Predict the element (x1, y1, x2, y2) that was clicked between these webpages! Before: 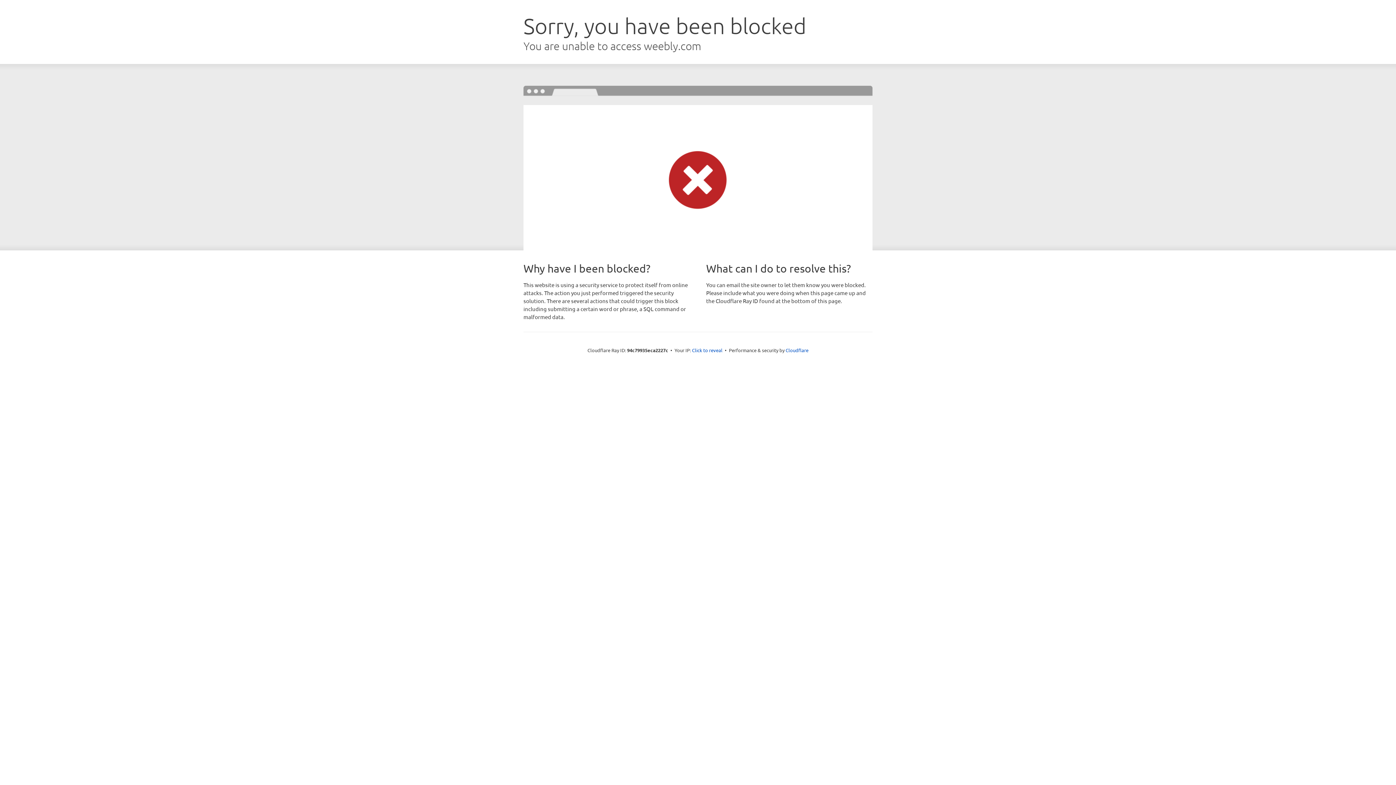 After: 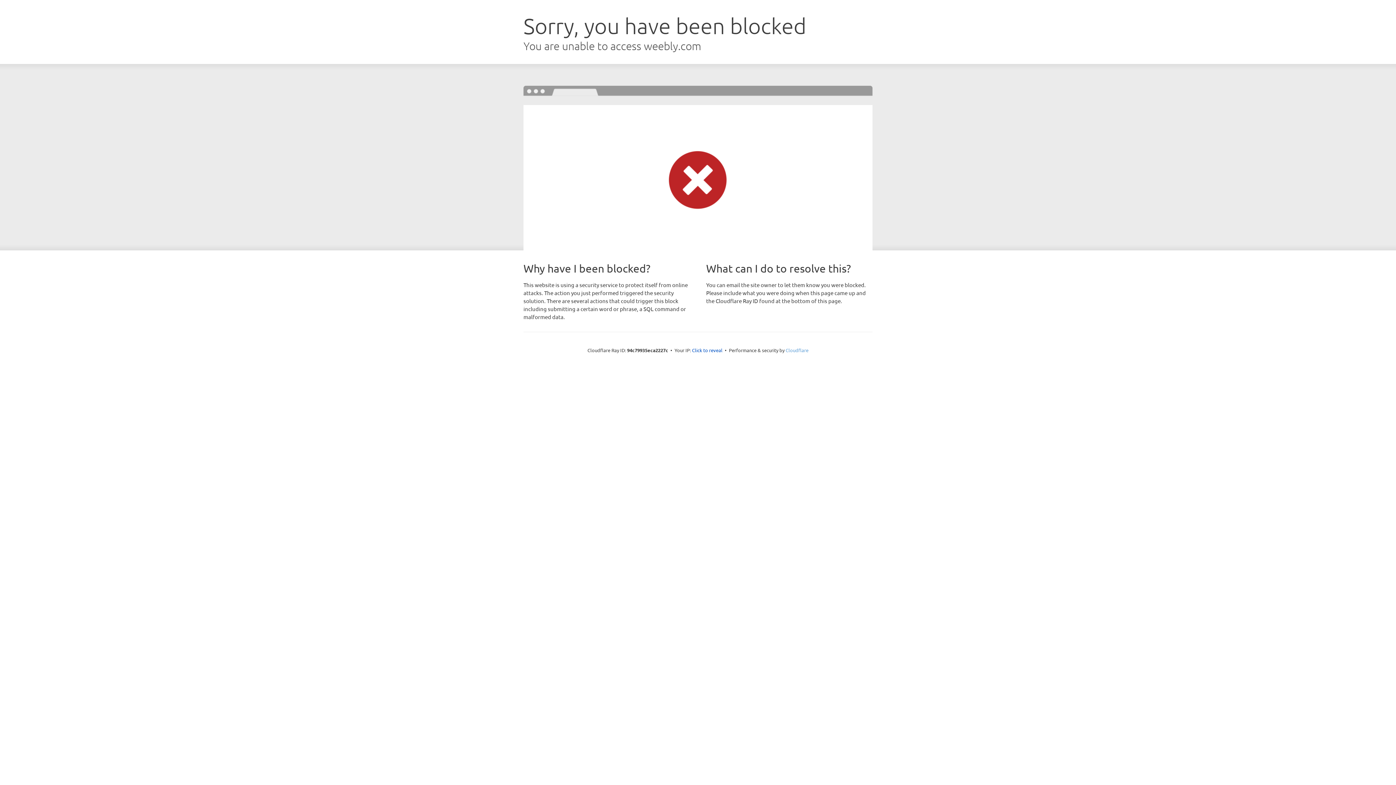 Action: bbox: (785, 347, 808, 353) label: Cloudflare